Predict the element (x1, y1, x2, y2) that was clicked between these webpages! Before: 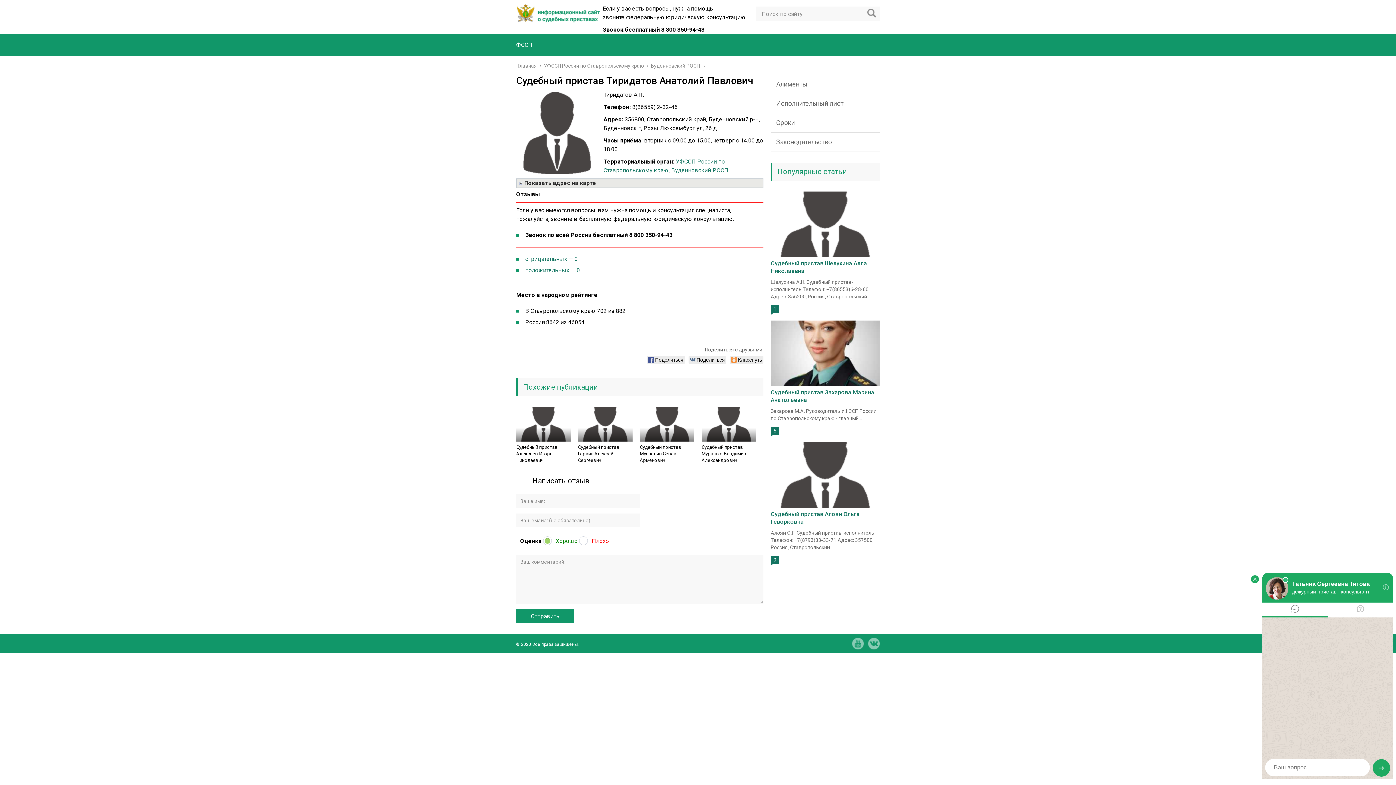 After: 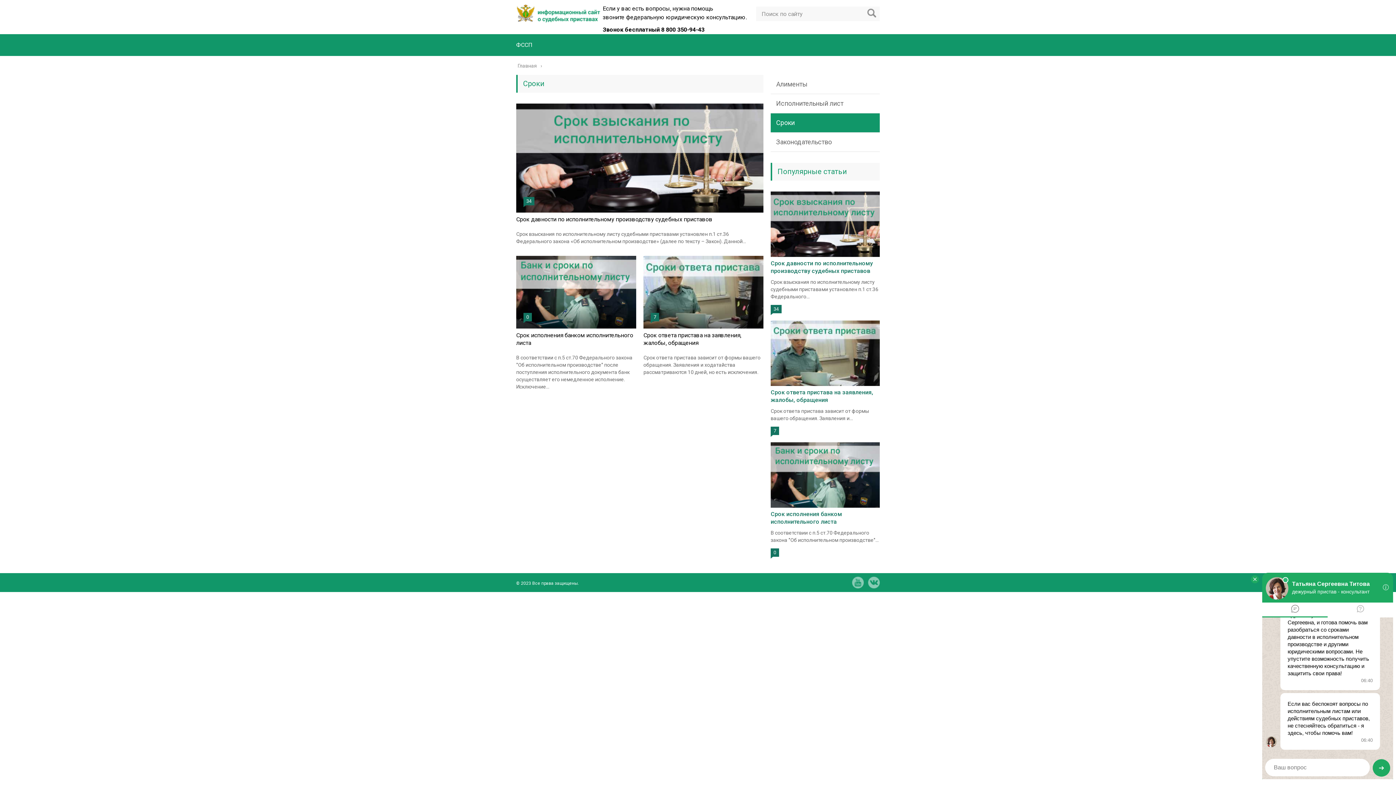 Action: label: Сроки bbox: (770, 113, 880, 132)